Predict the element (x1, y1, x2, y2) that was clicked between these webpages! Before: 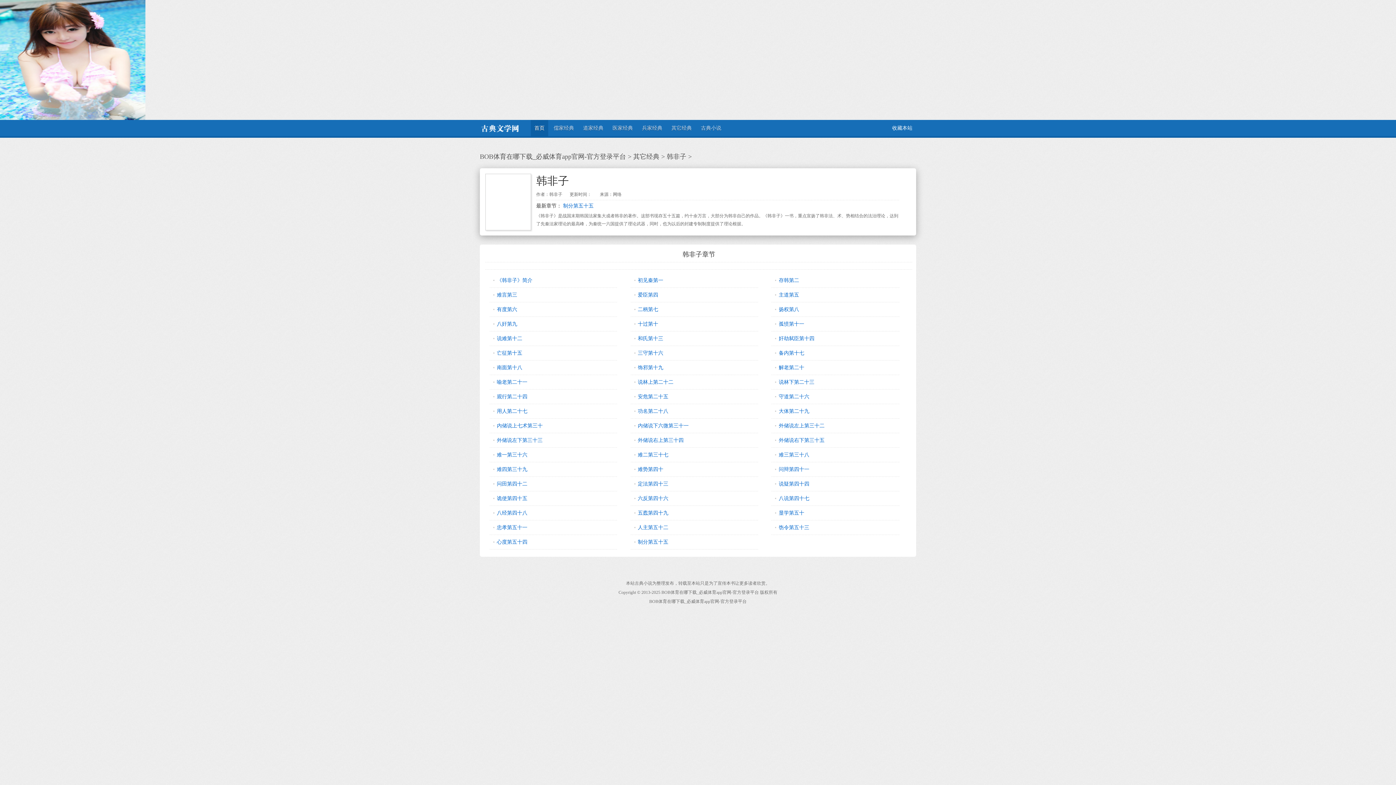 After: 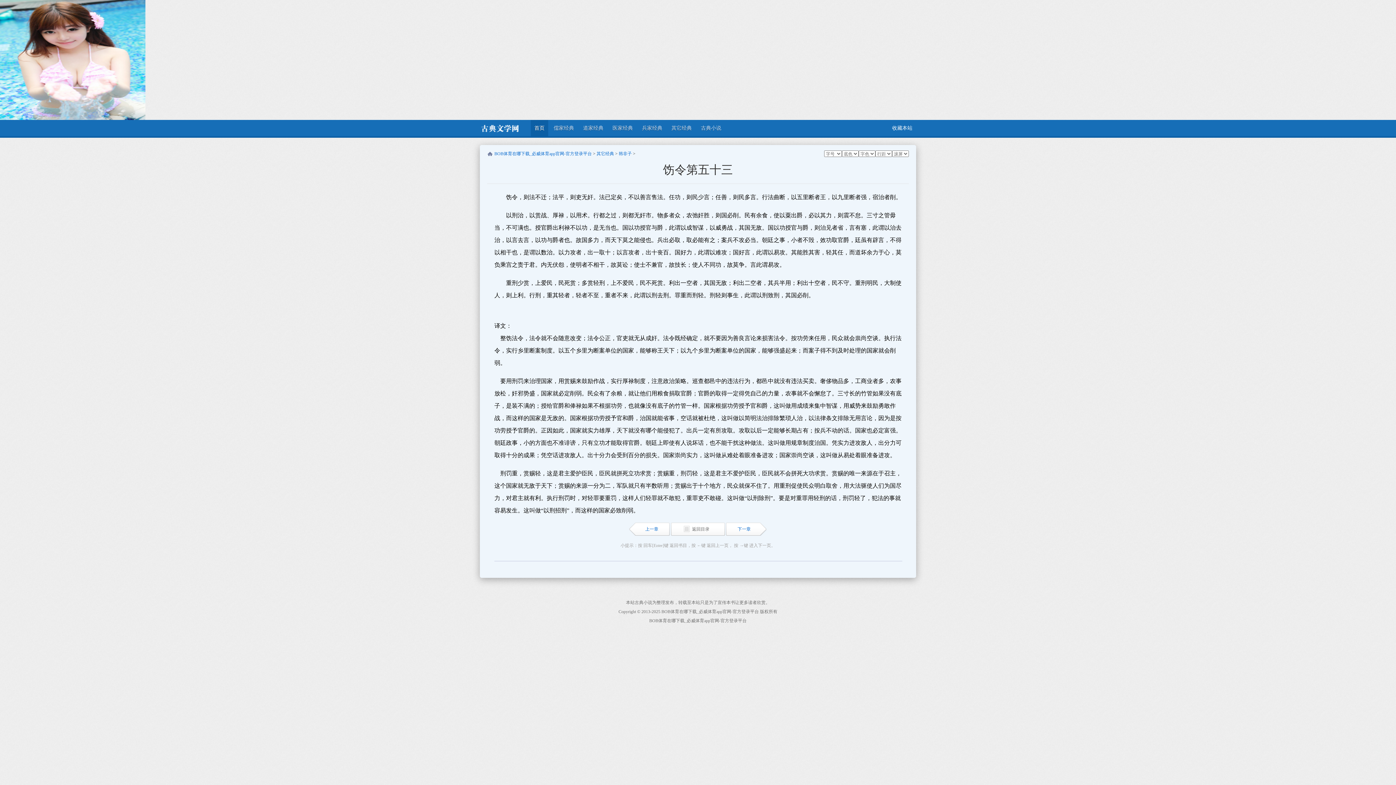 Action: label: 饬令第五十三 bbox: (771, 525, 809, 530)